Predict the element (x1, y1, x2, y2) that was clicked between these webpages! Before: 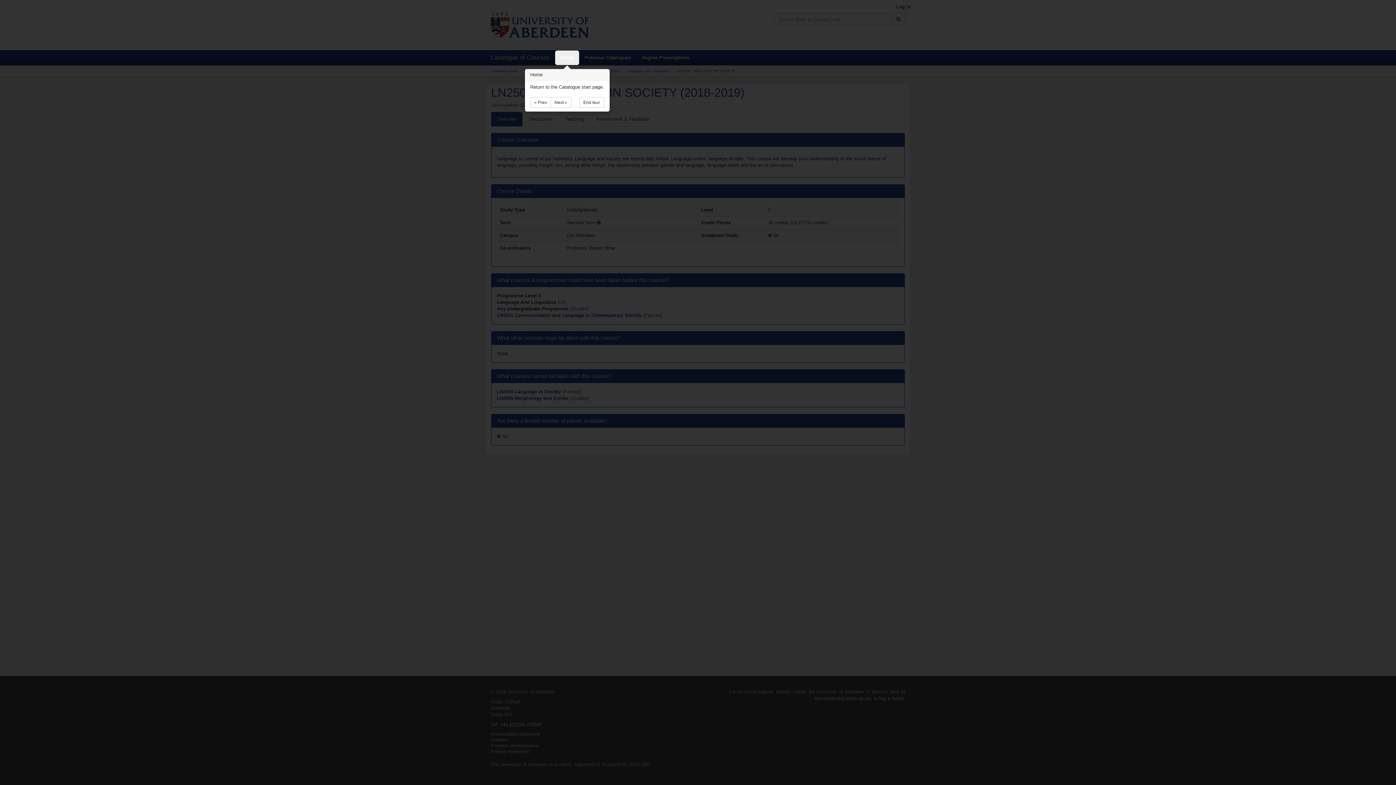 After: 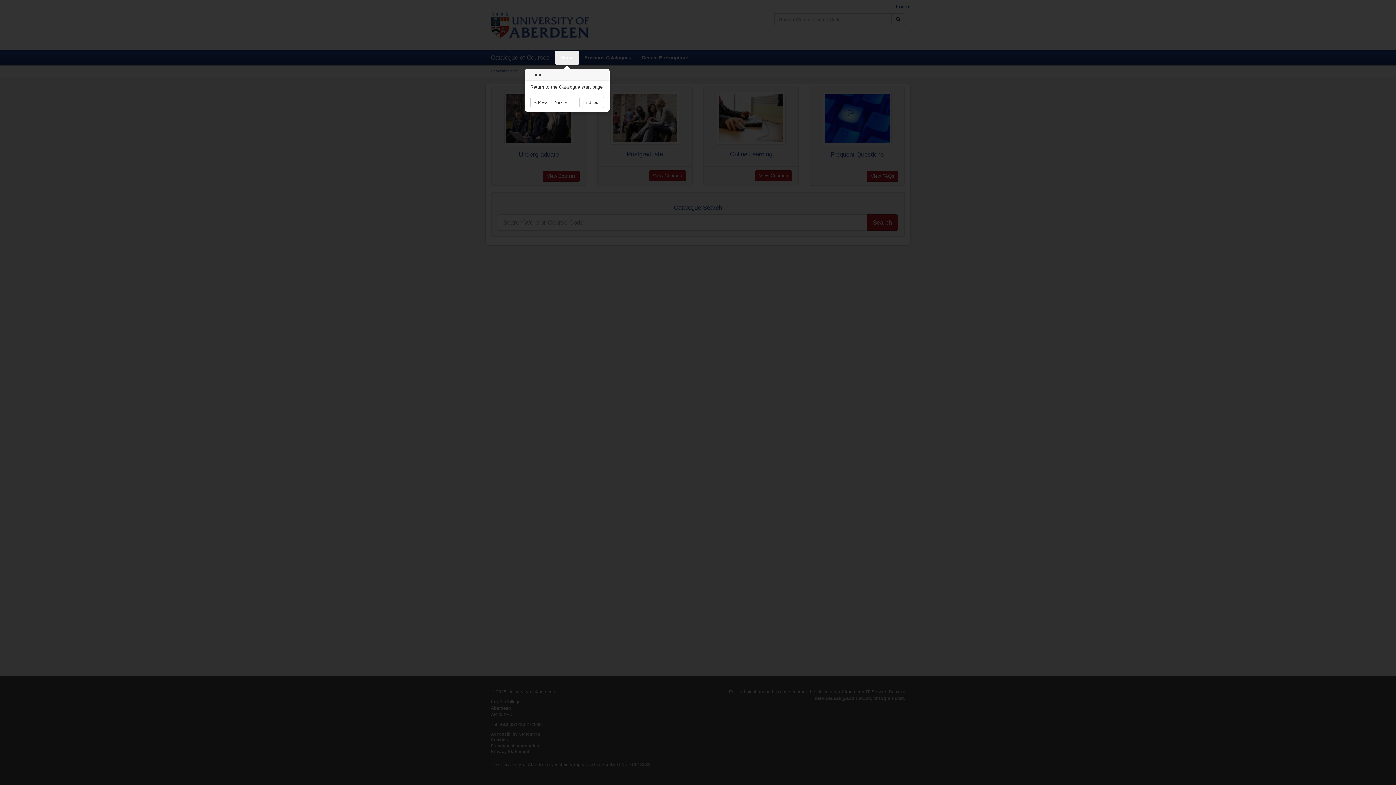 Action: label: Home bbox: (555, 50, 579, 65)